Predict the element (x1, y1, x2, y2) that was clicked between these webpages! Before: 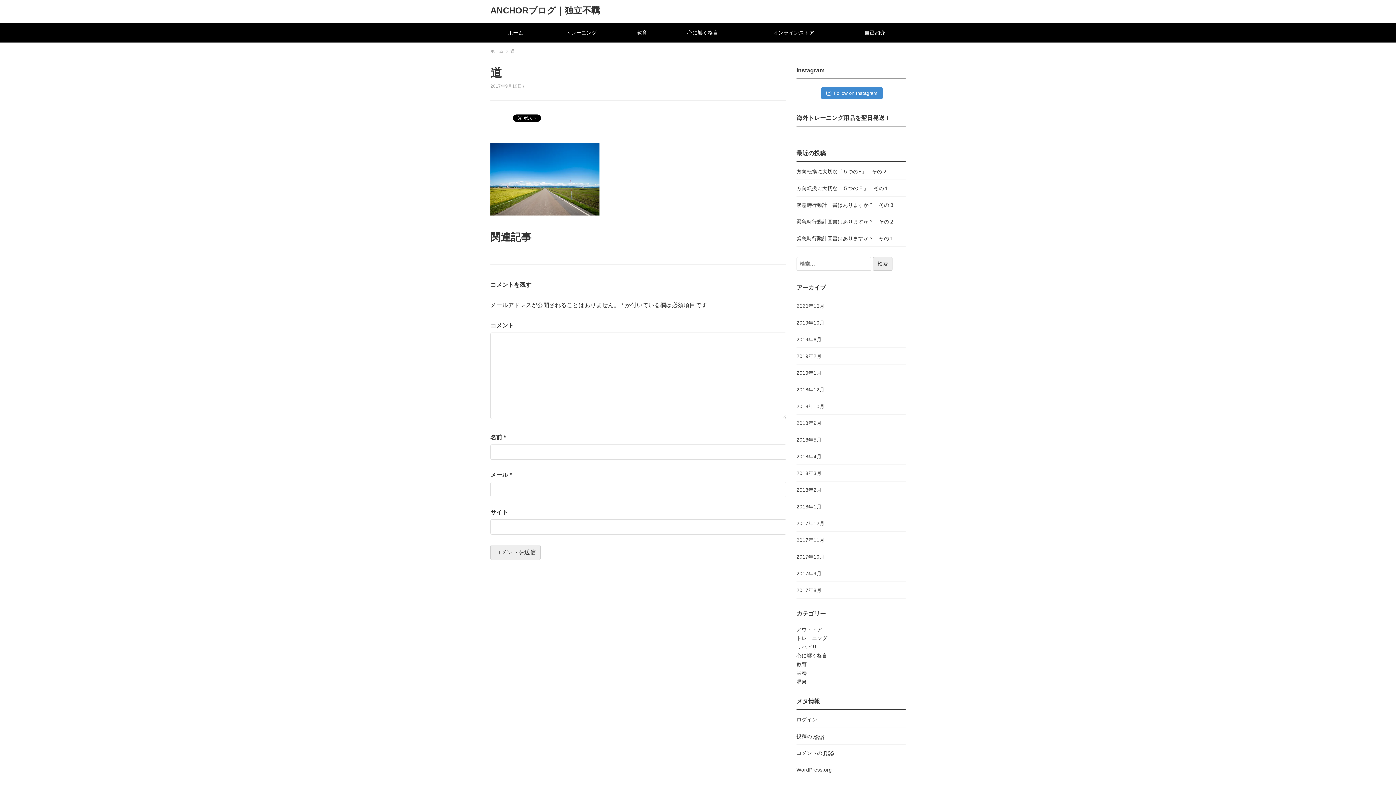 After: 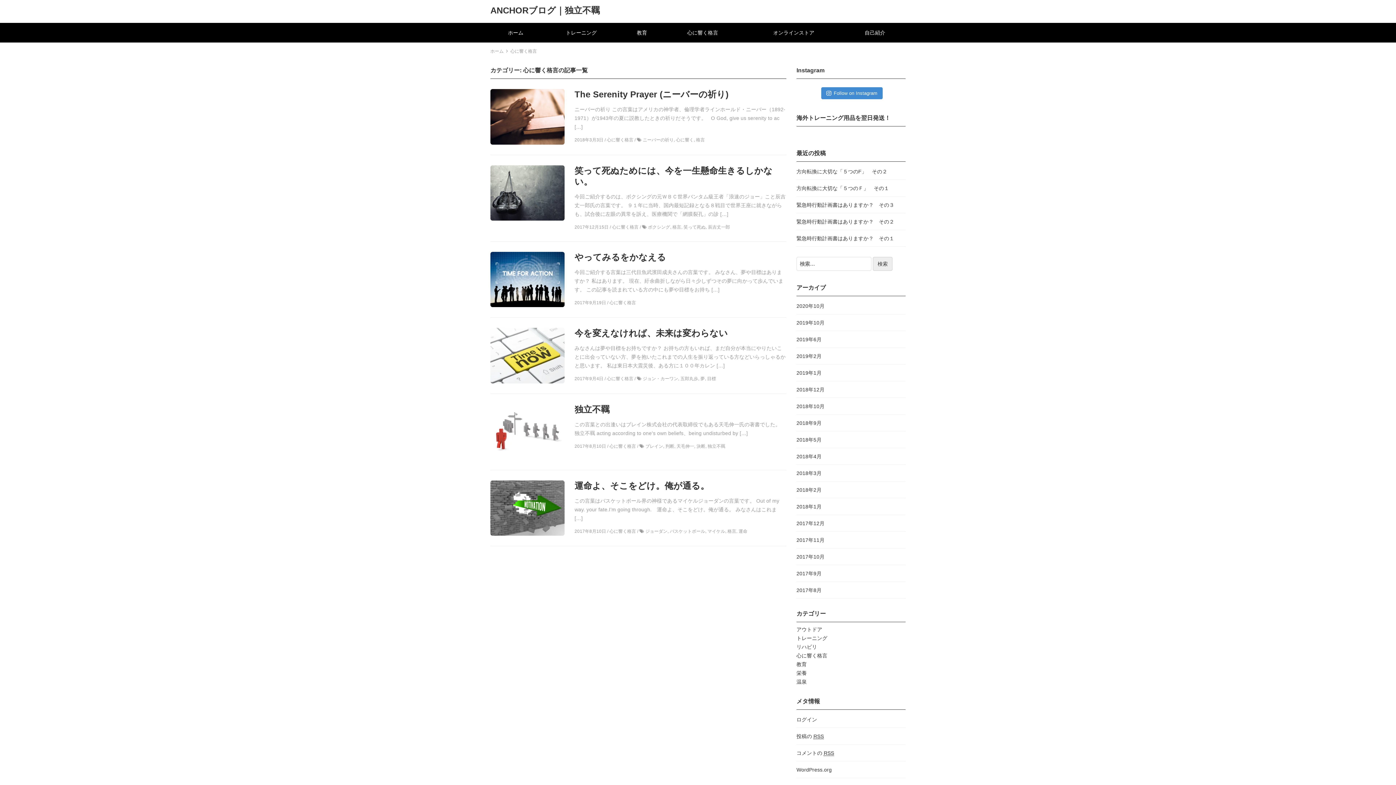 Action: label: 心に響く格言 bbox: (662, 23, 743, 42)